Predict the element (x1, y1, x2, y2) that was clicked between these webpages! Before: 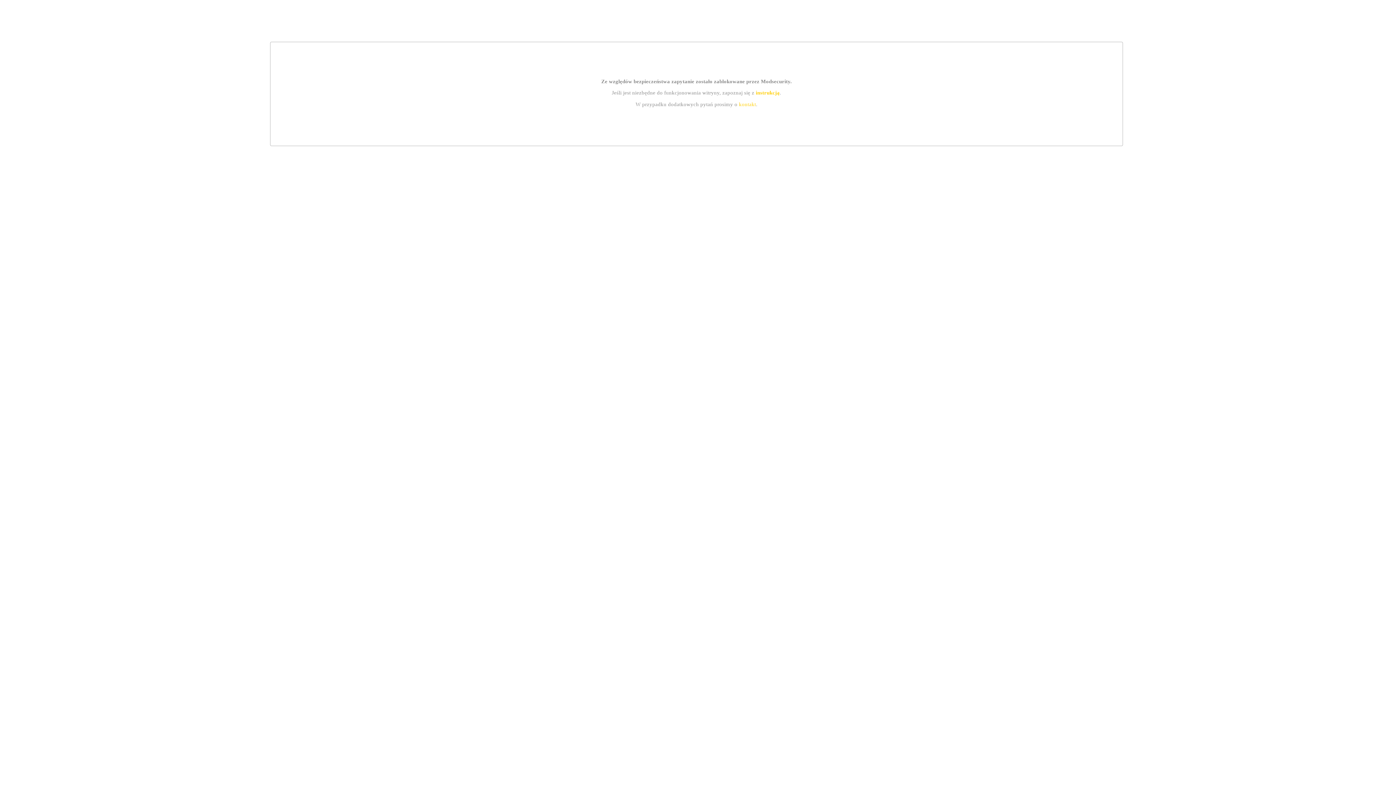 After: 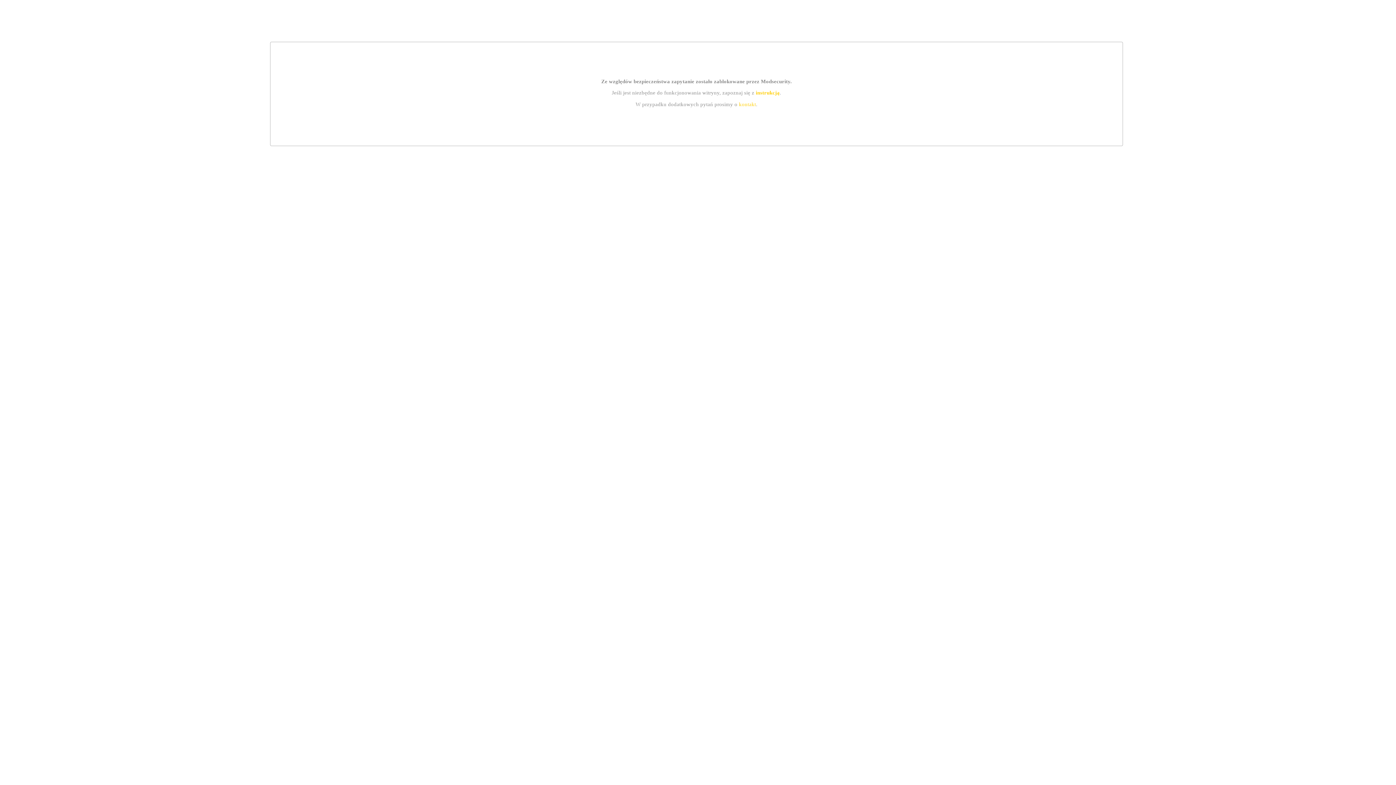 Action: label: instrukcją bbox: (755, 89, 779, 95)